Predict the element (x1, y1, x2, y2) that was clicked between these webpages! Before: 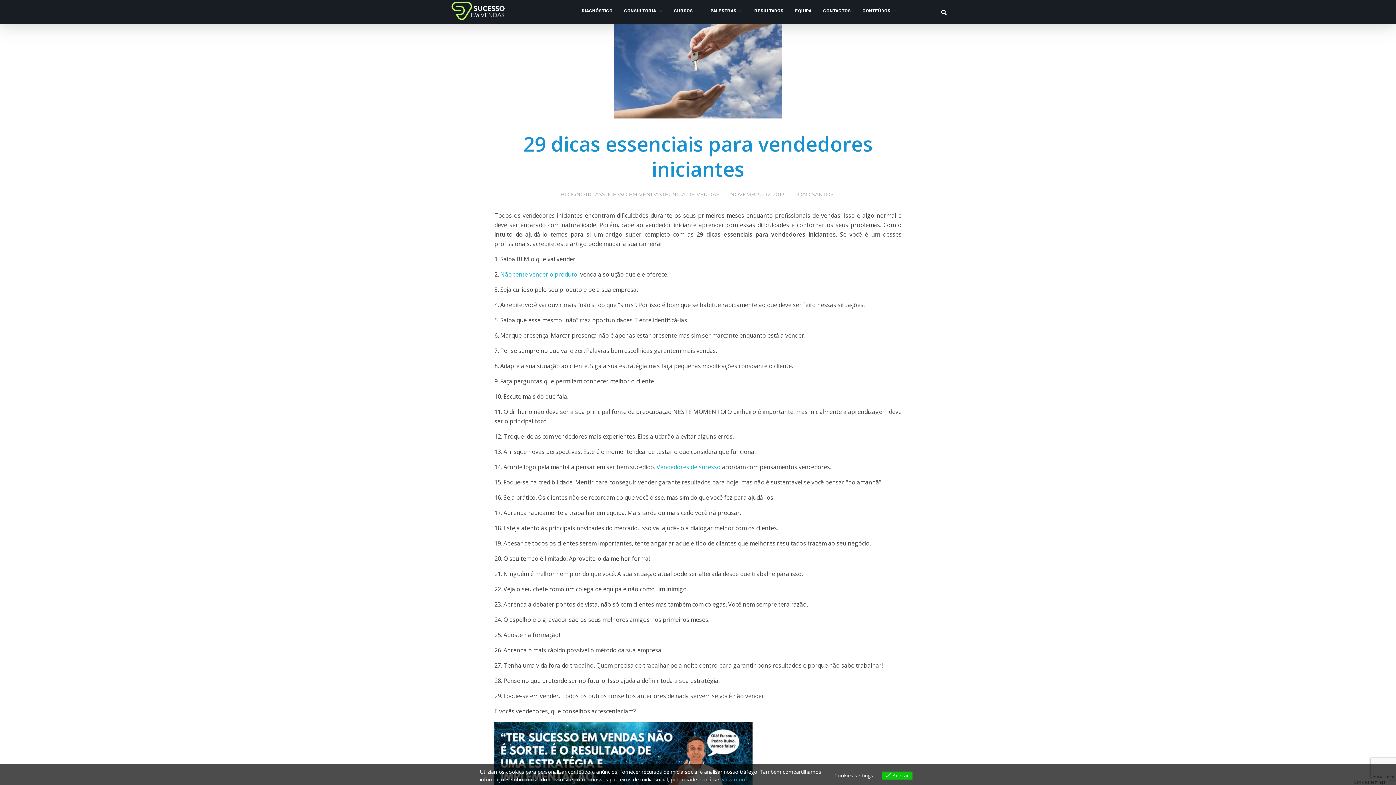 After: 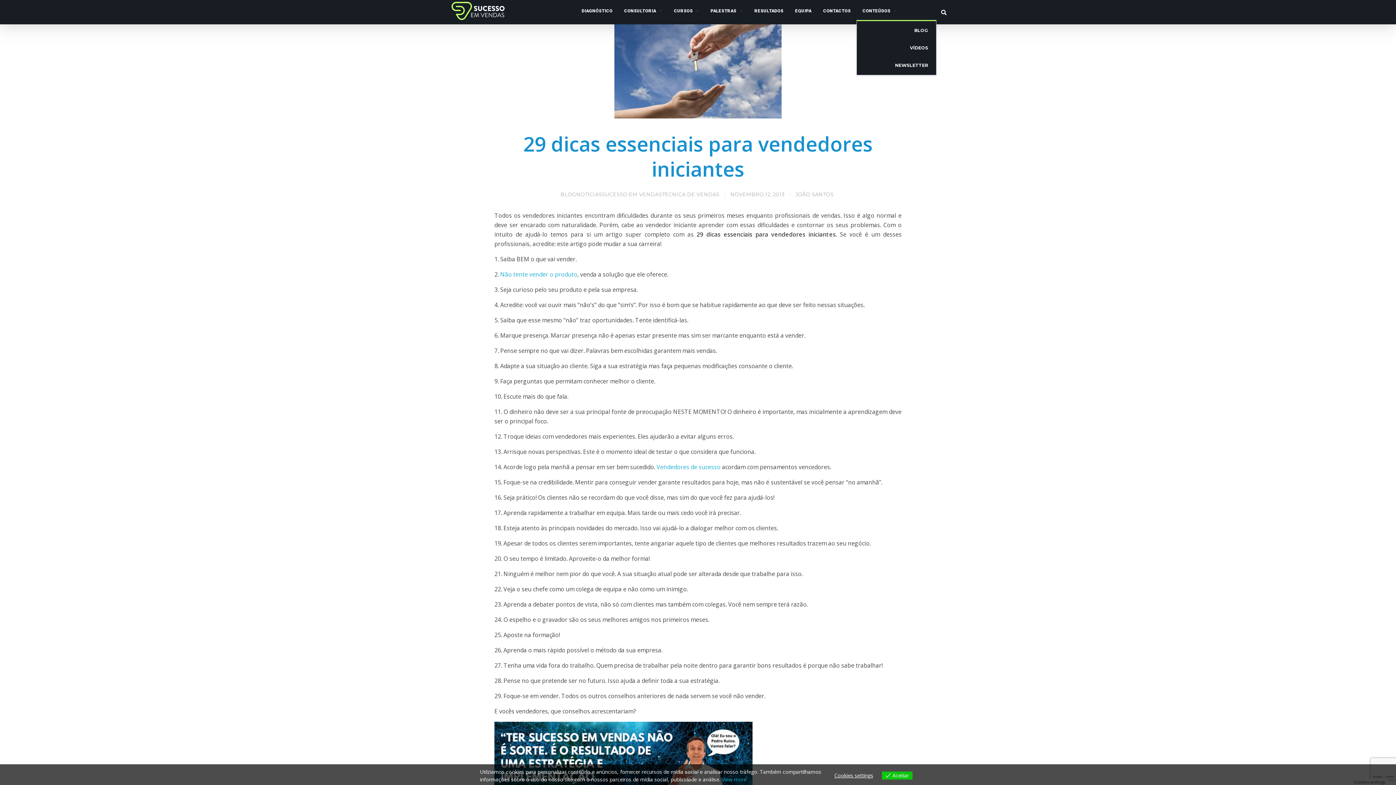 Action: label: CONTEÚDOS  bbox: (856, 7, 897, 14)